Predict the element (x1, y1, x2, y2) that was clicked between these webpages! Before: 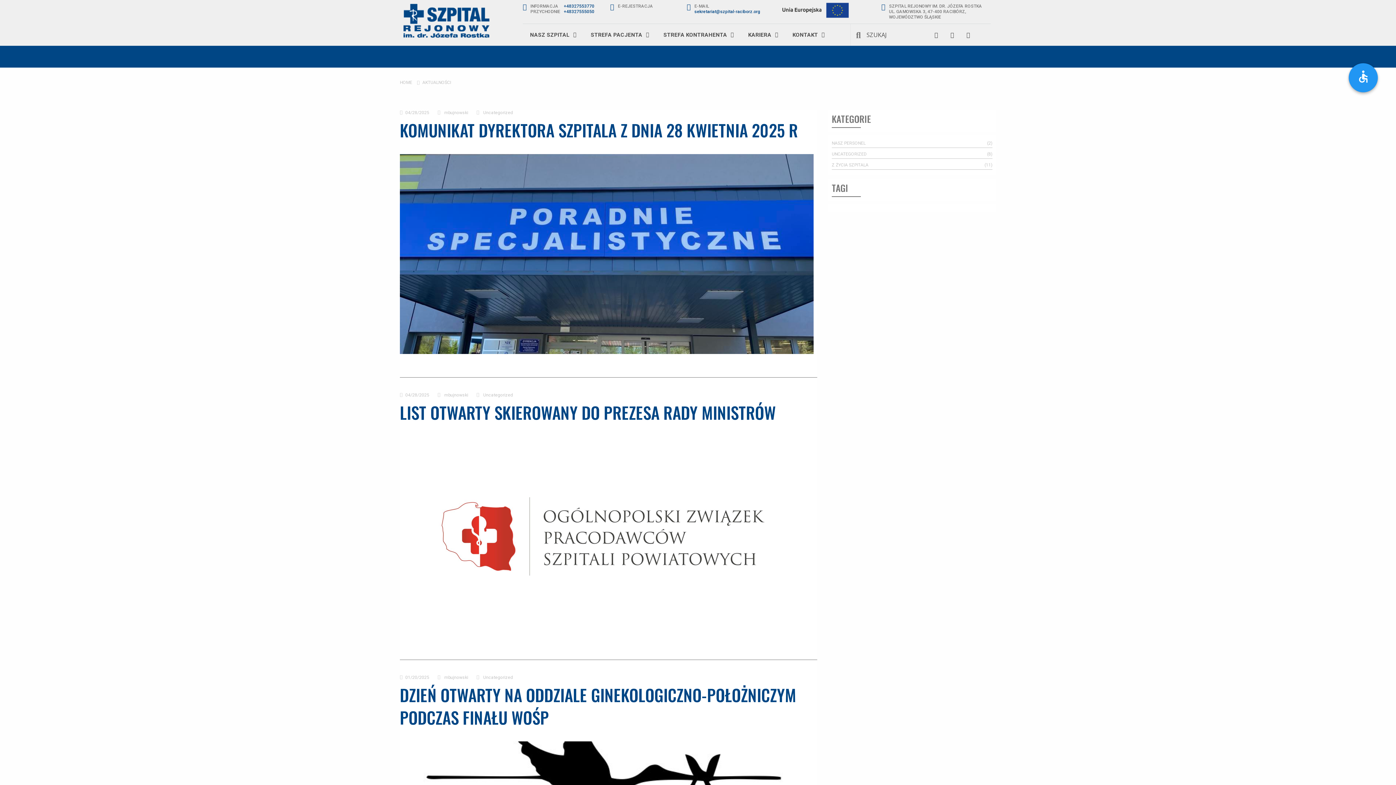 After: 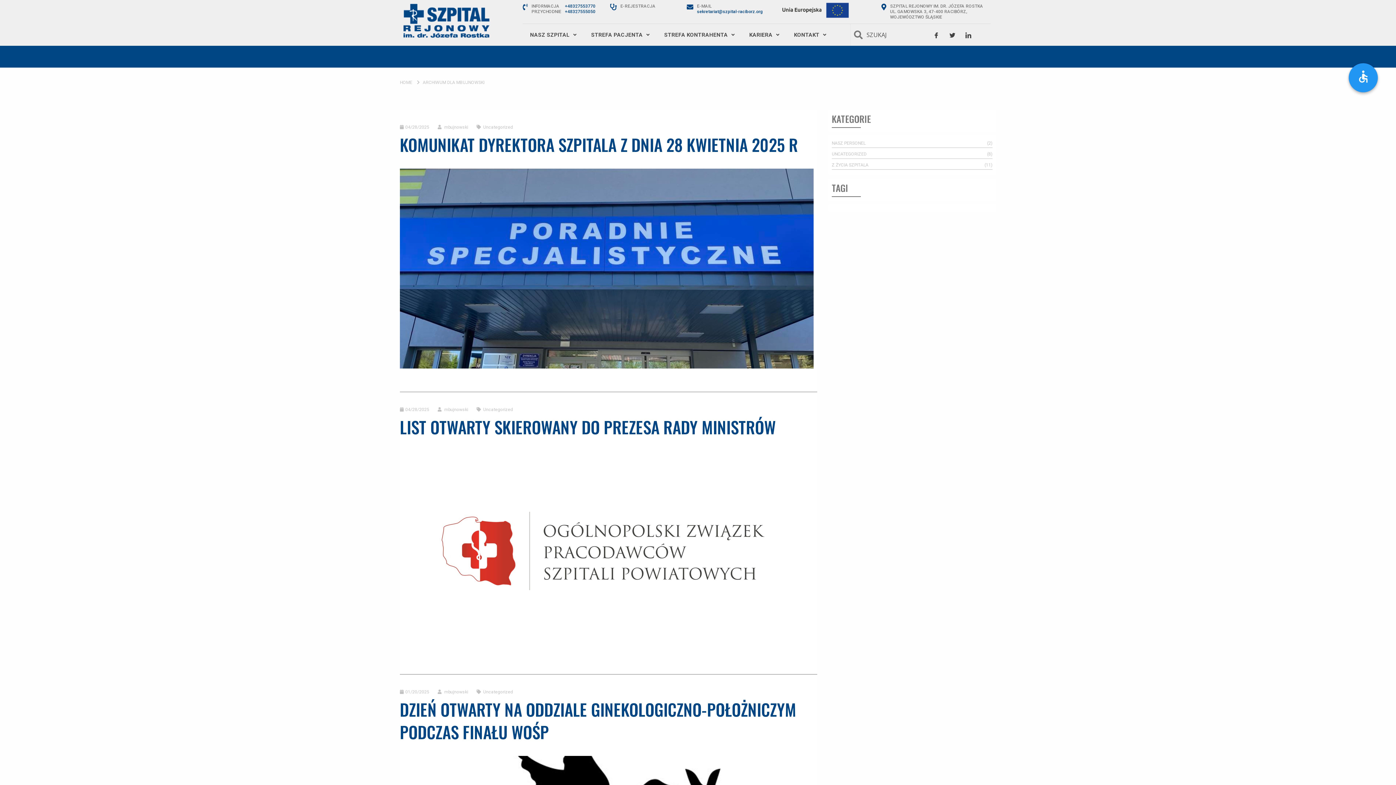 Action: label: mbujnowski  bbox: (444, 392, 469, 397)